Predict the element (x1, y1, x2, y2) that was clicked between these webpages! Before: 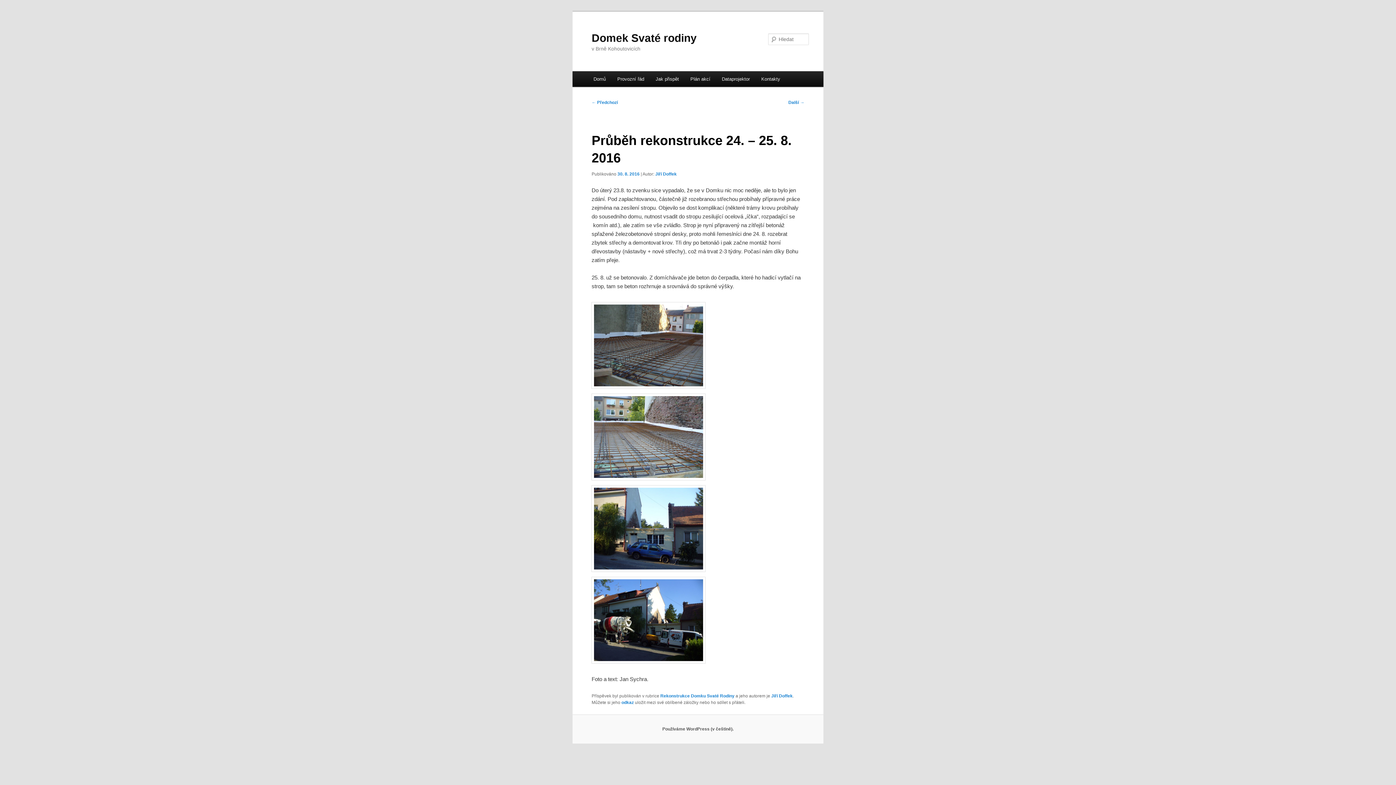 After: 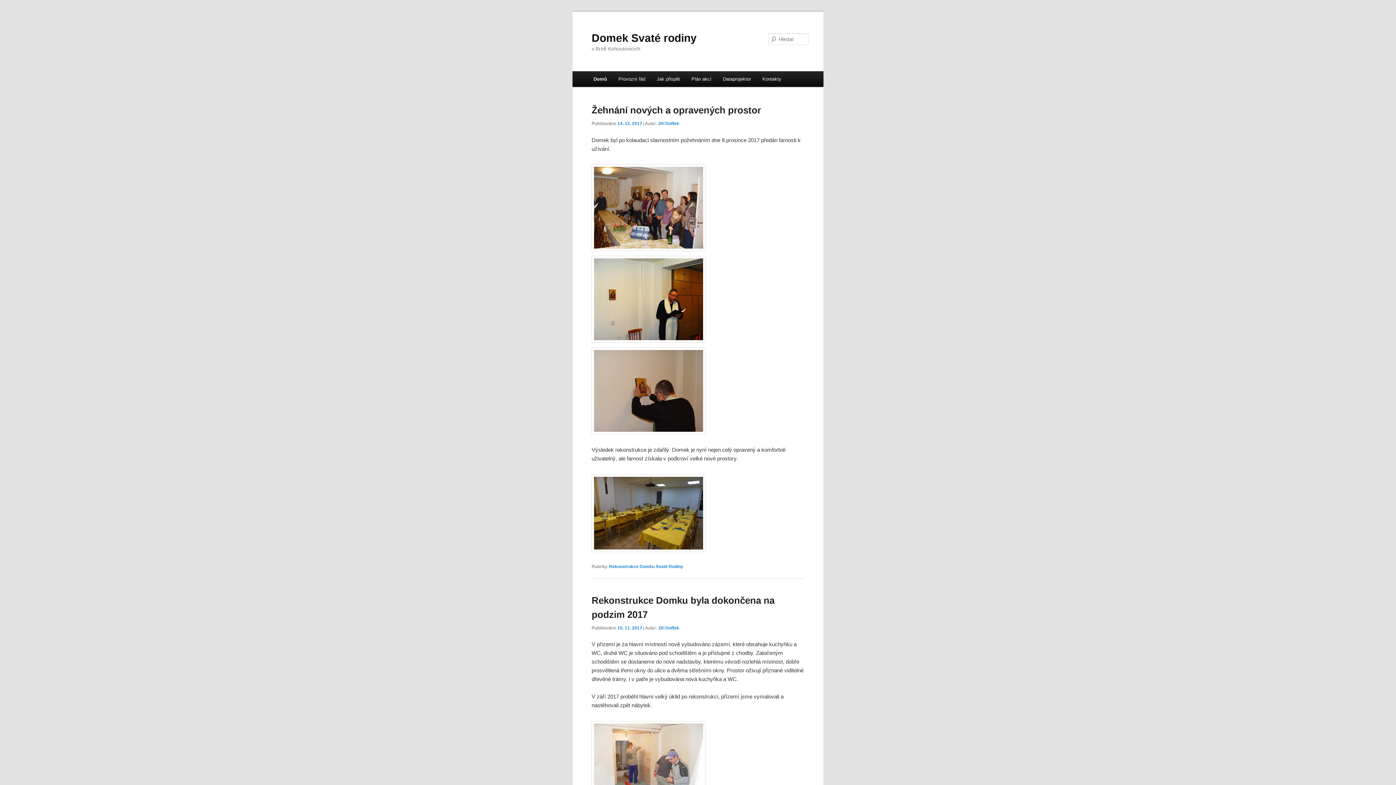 Action: bbox: (591, 31, 696, 43) label: Domek Svaté rodiny